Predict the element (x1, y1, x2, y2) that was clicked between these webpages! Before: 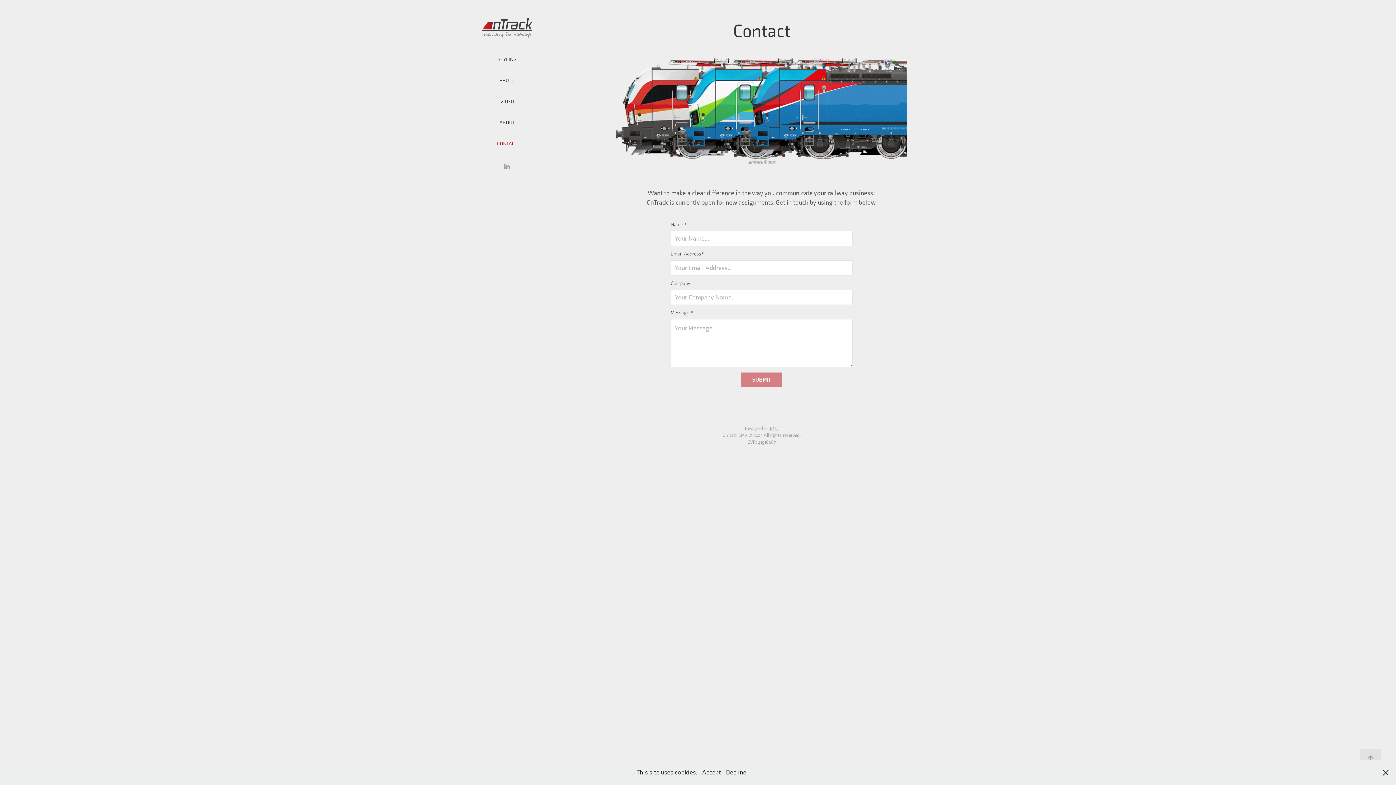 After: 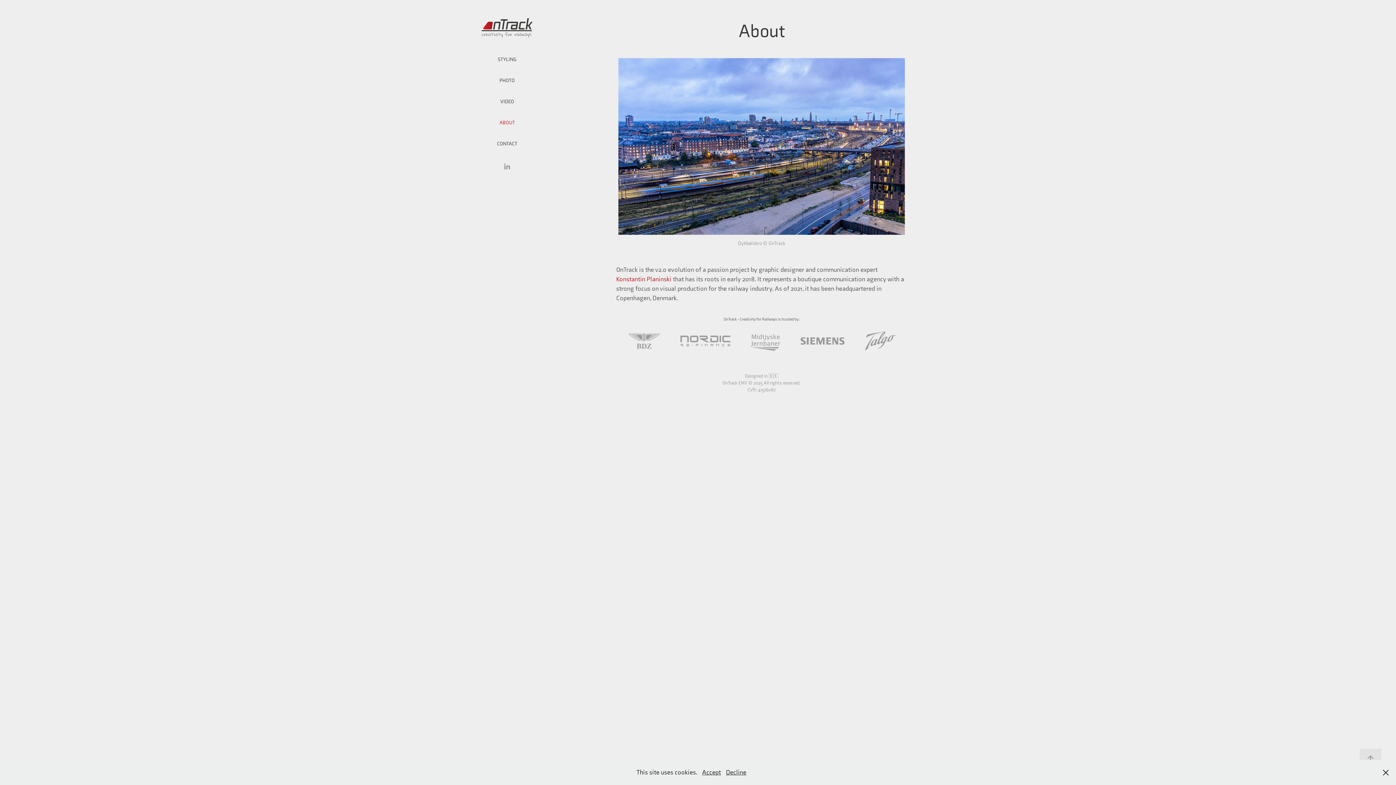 Action: label: ABOUT bbox: (499, 119, 515, 125)